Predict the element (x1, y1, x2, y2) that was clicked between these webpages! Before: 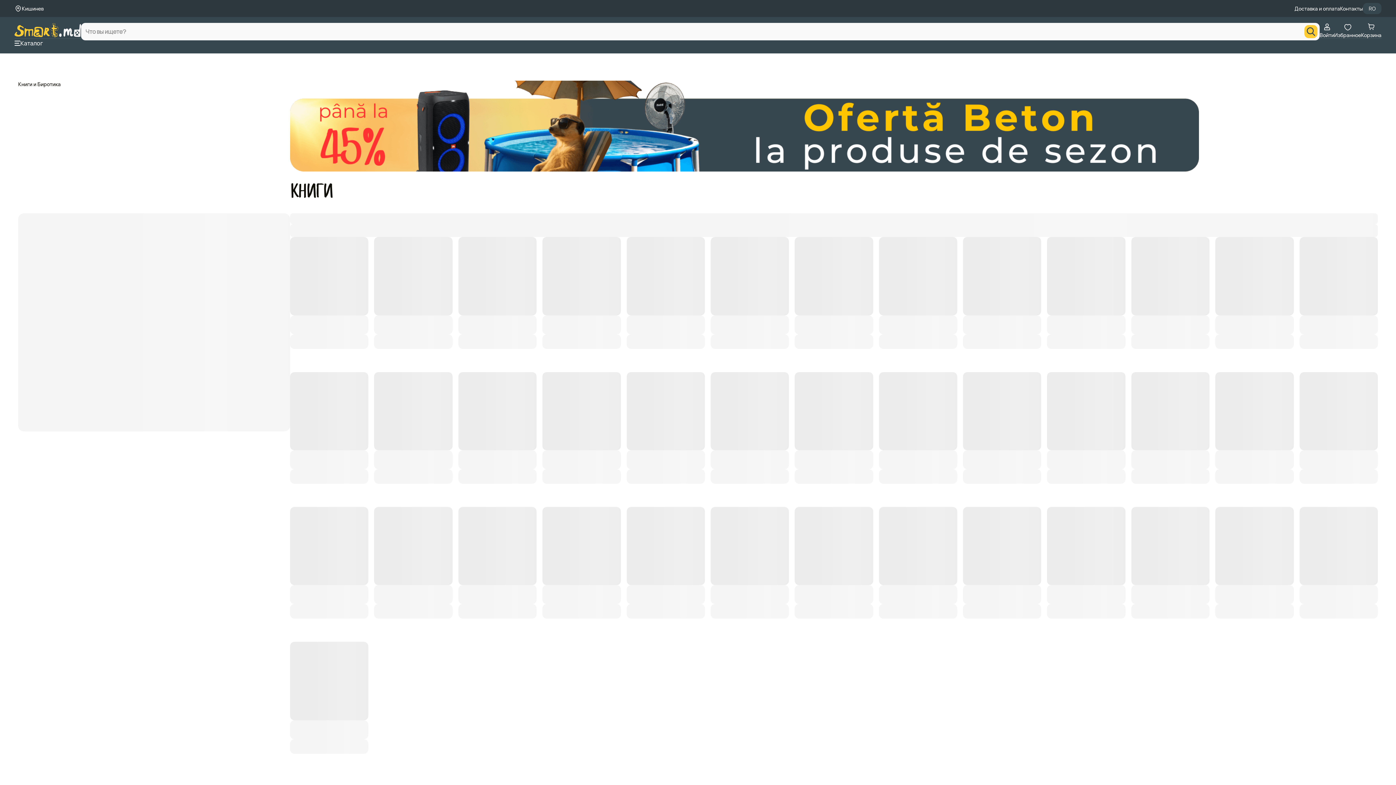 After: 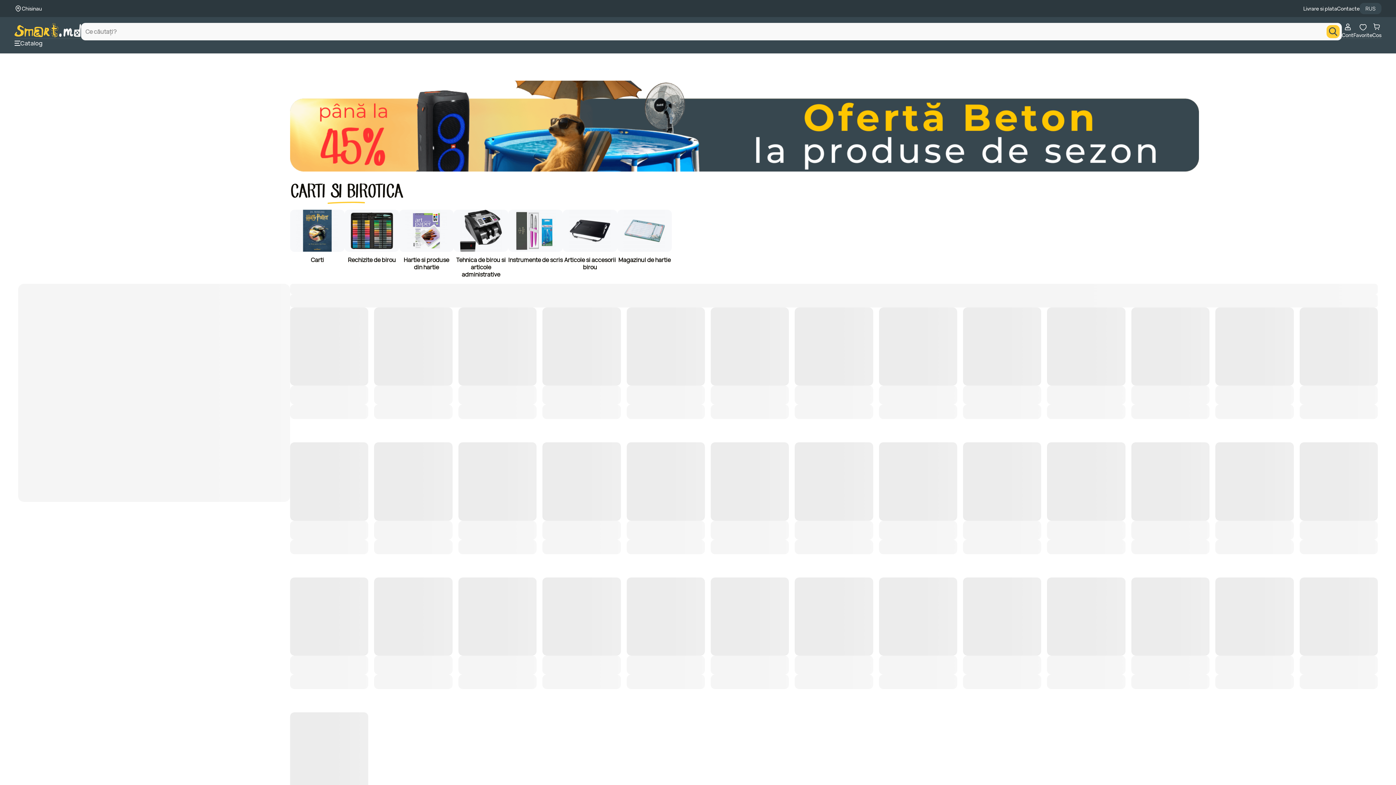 Action: bbox: (18, 80, 60, 87) label: Книги и Биротика